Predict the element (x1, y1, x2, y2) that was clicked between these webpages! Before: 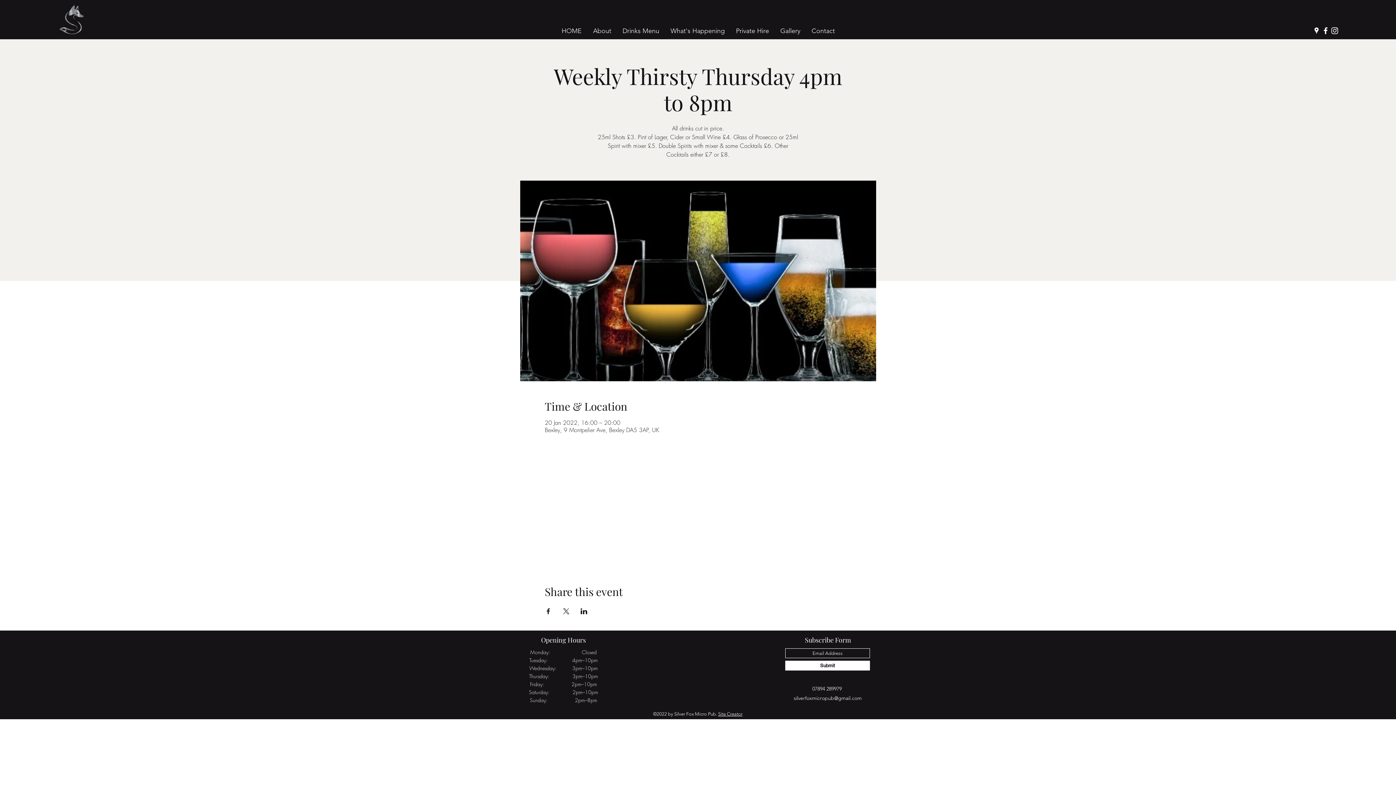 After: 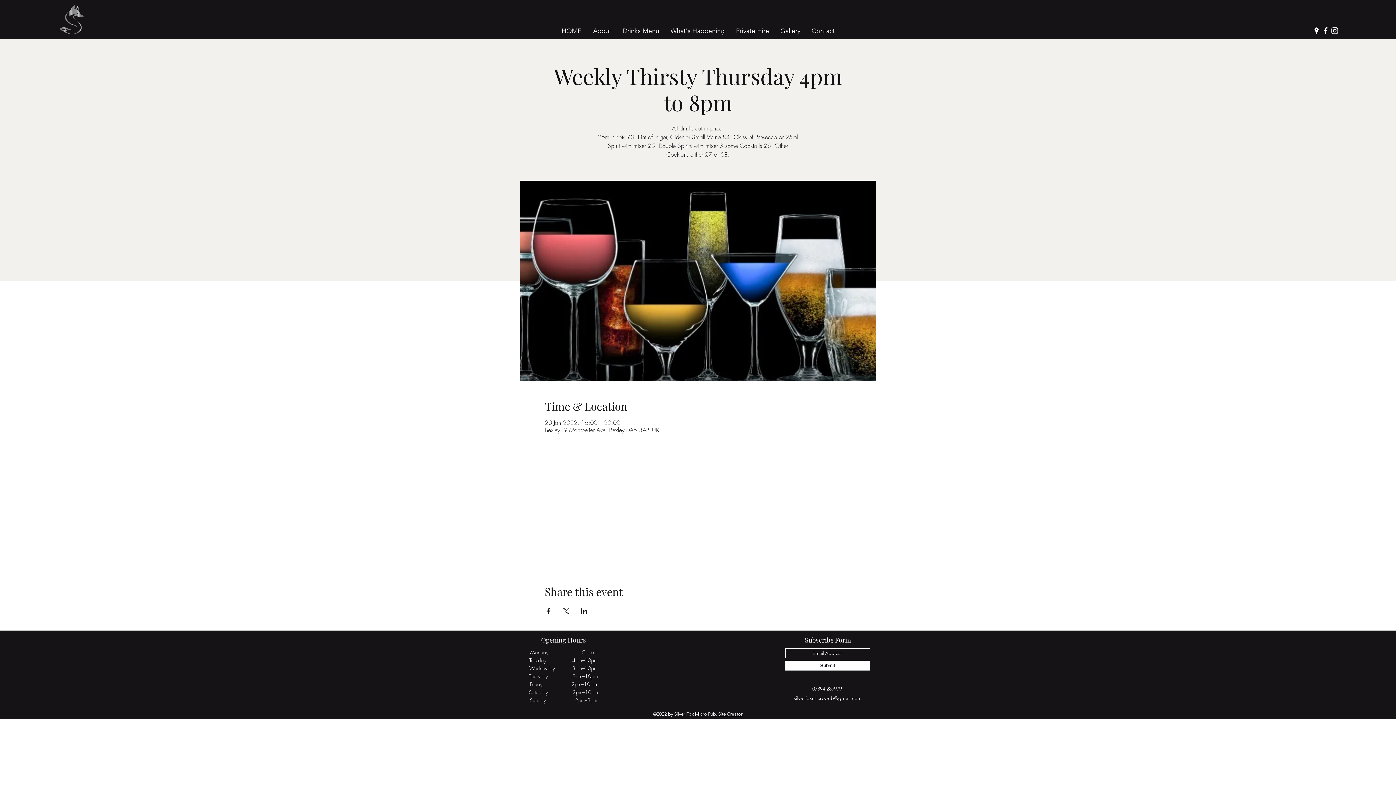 Action: label: 07894 289979 bbox: (812, 685, 842, 692)